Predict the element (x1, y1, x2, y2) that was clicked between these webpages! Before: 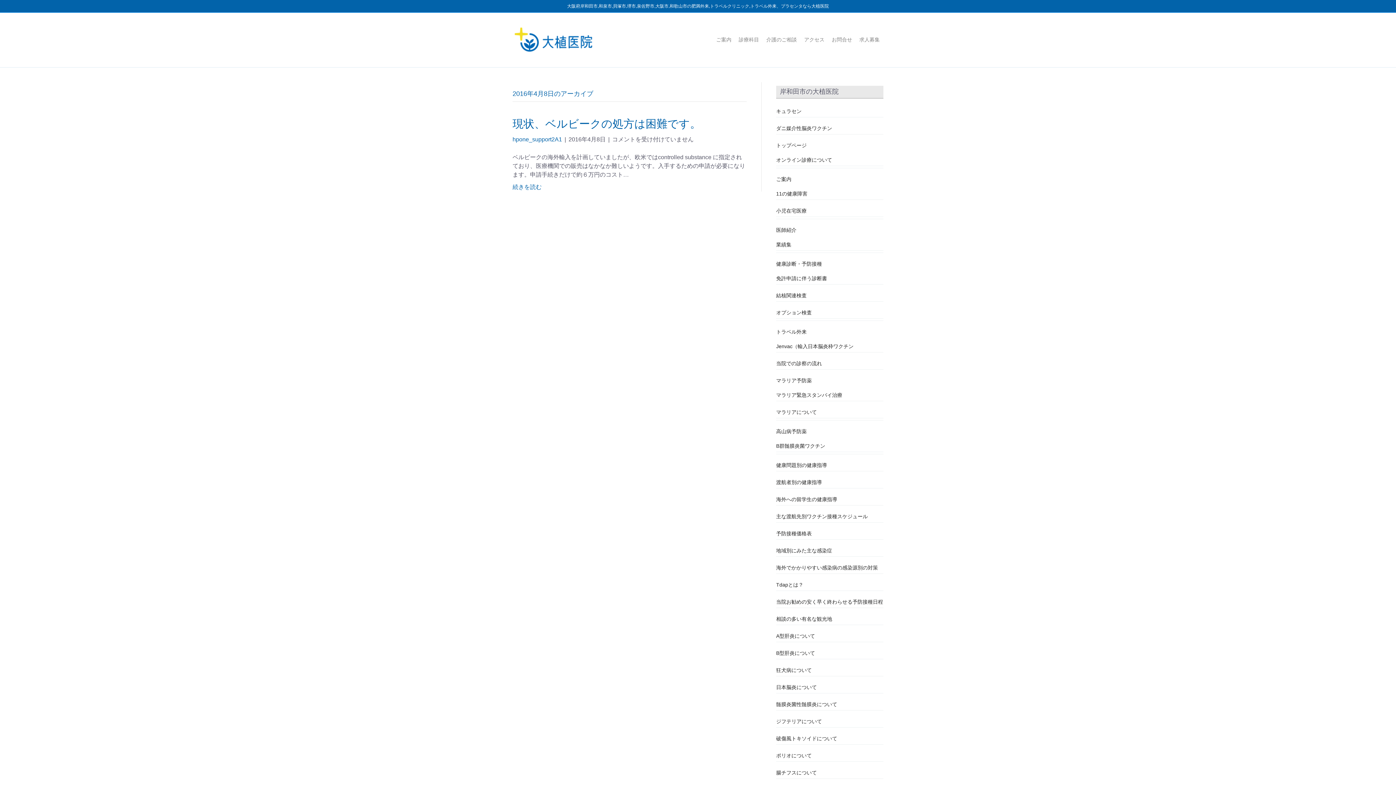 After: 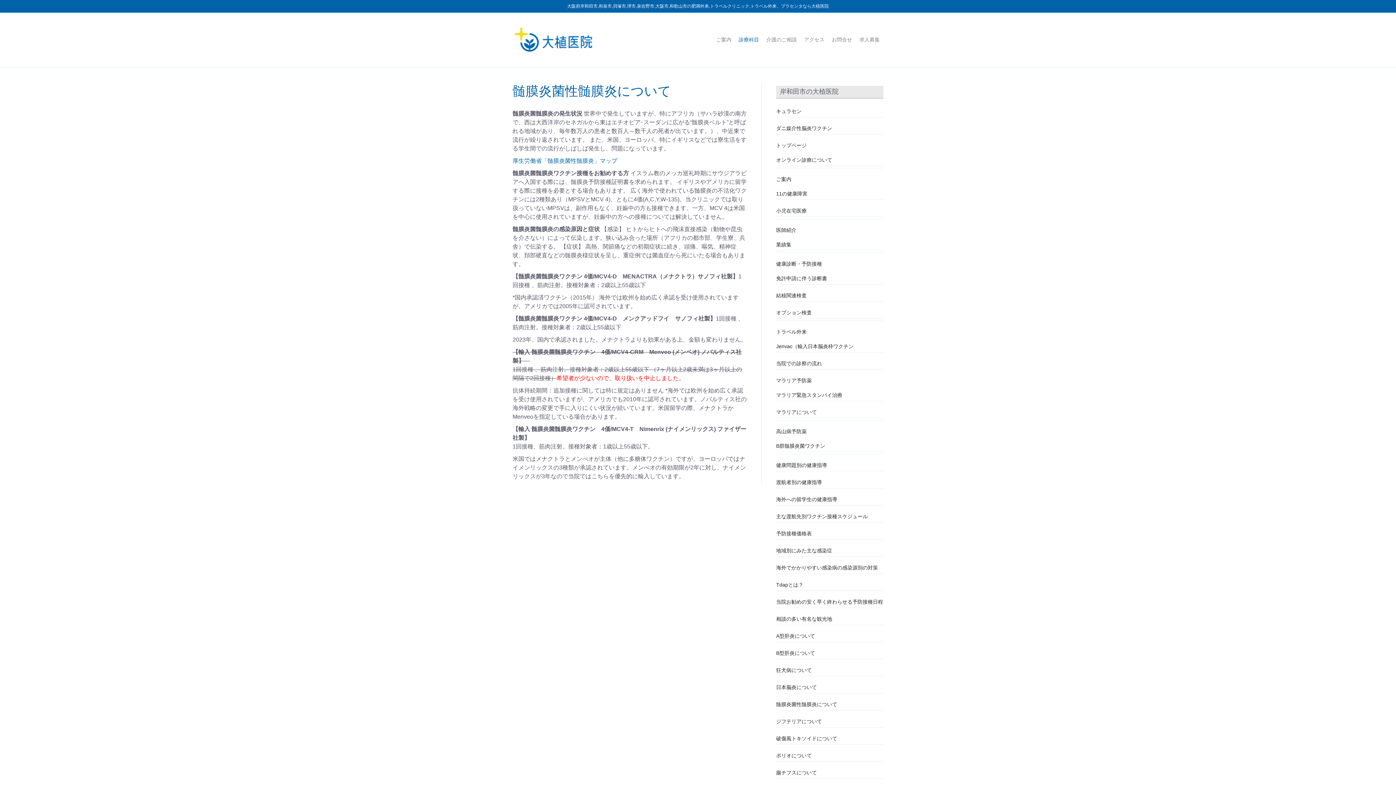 Action: bbox: (776, 701, 837, 707) label: 髄膜炎菌性髄膜炎について